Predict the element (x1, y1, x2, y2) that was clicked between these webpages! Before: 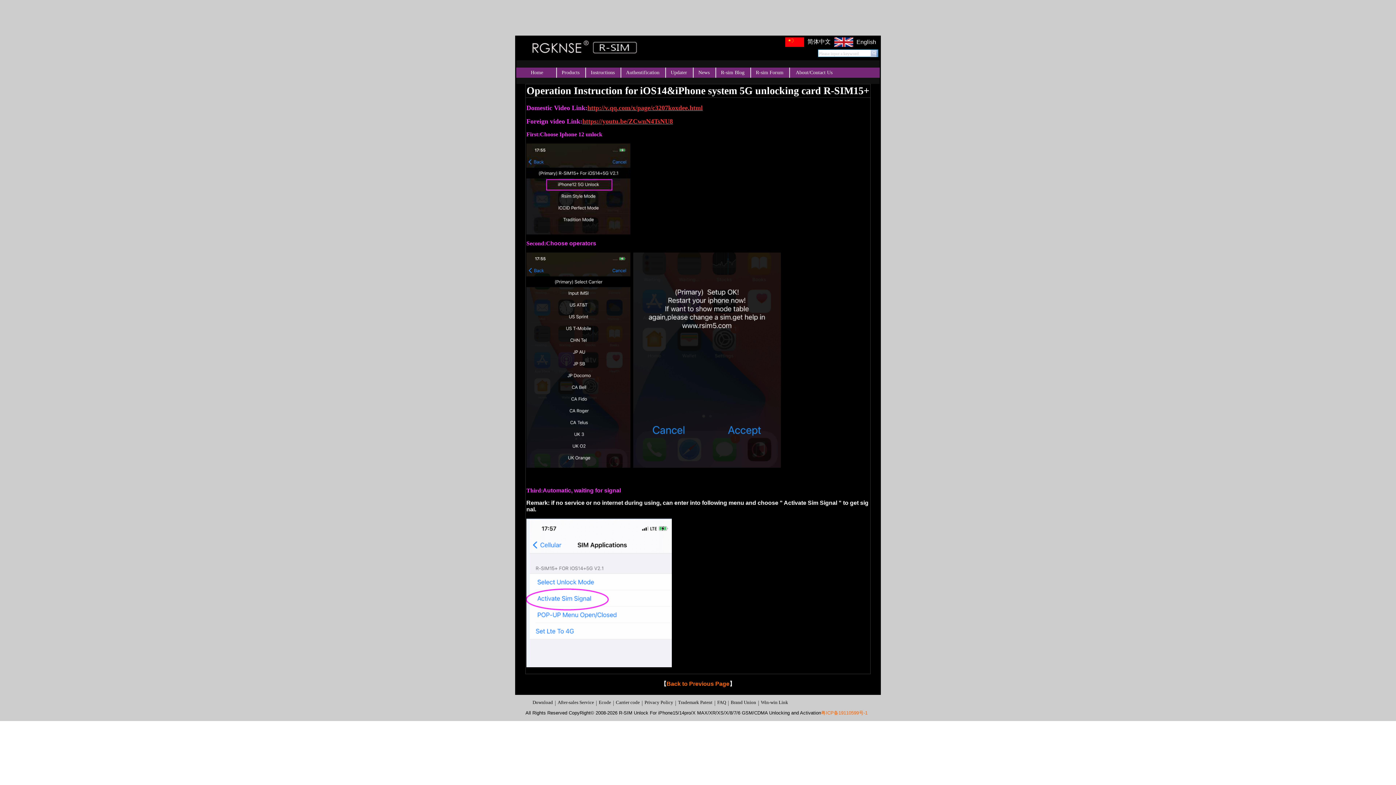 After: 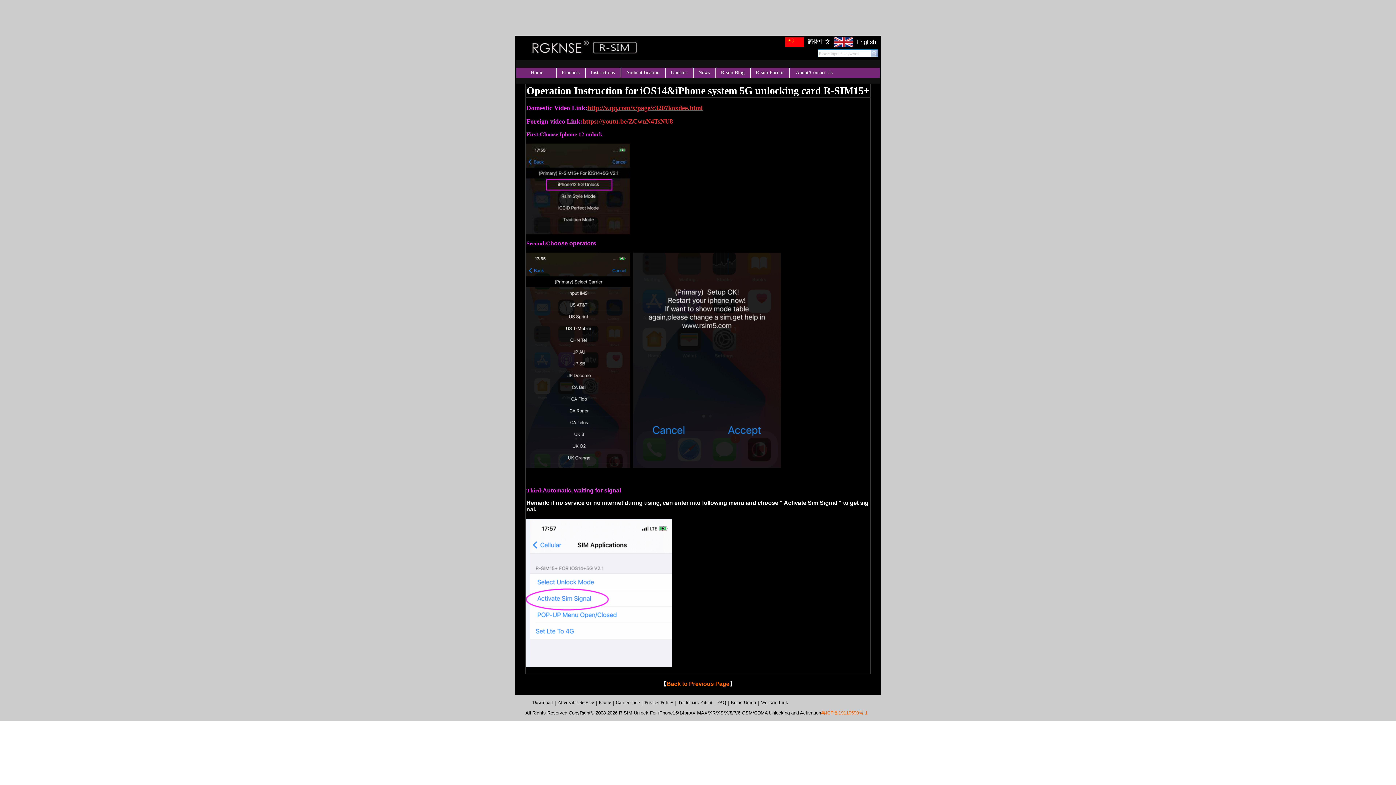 Action: bbox: (856, 38, 876, 45) label: English